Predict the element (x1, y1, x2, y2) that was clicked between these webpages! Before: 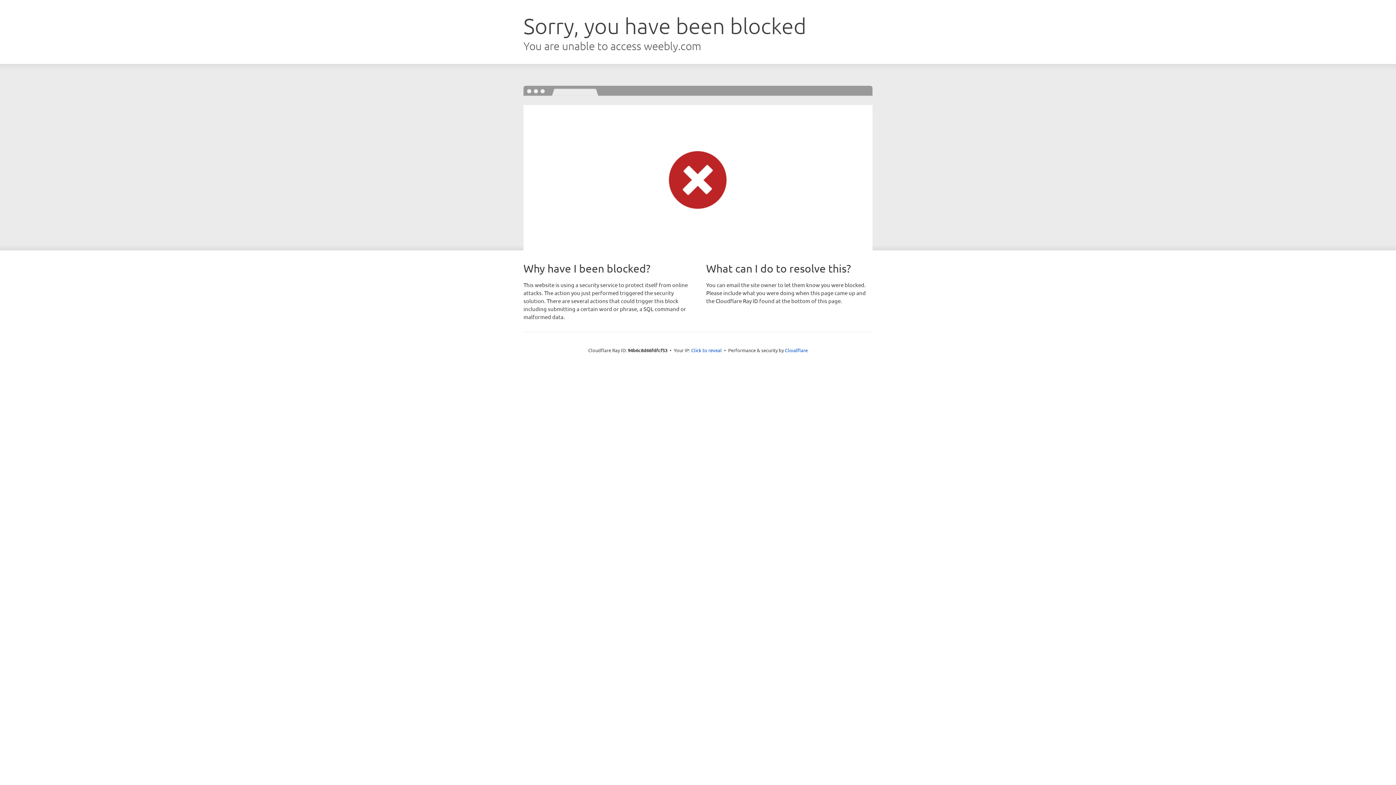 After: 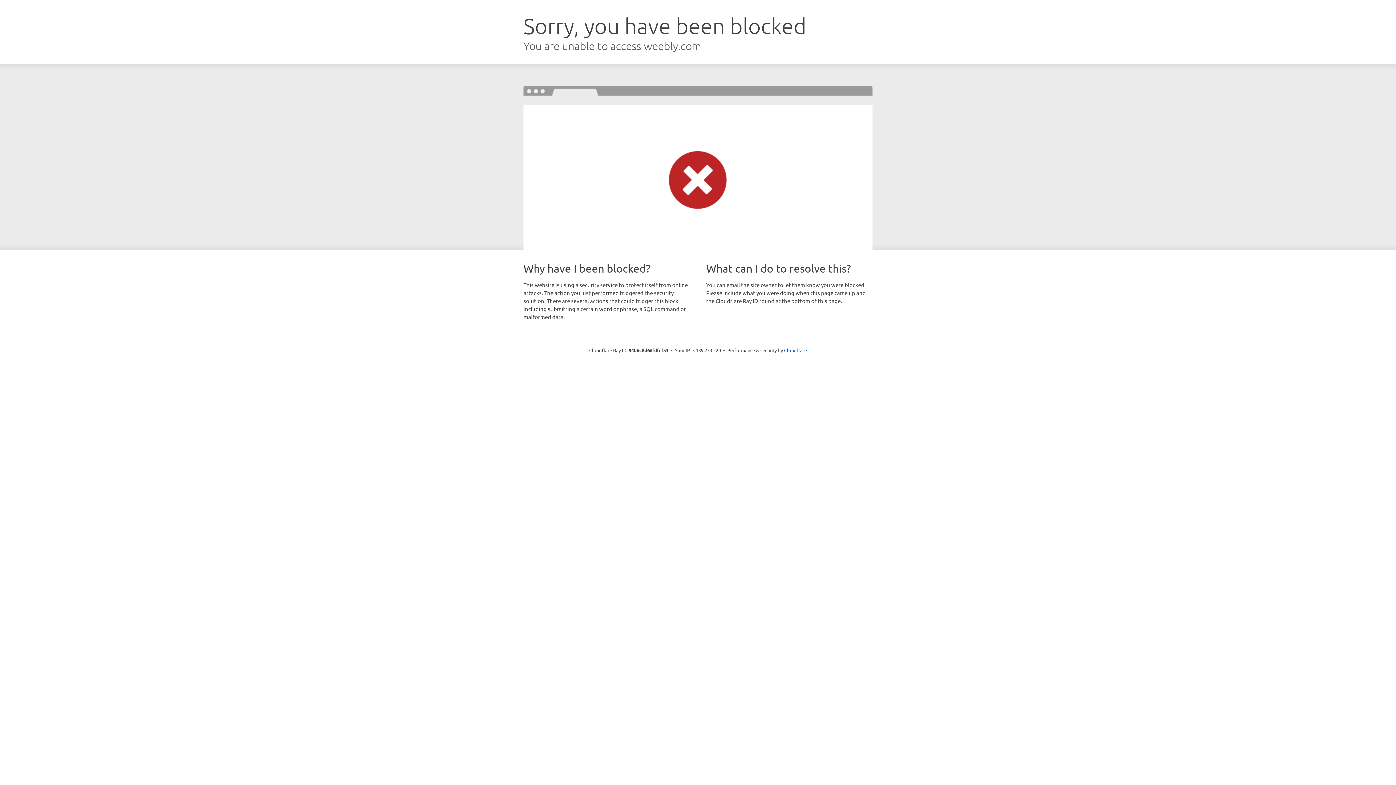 Action: bbox: (691, 346, 722, 353) label: Click to reveal